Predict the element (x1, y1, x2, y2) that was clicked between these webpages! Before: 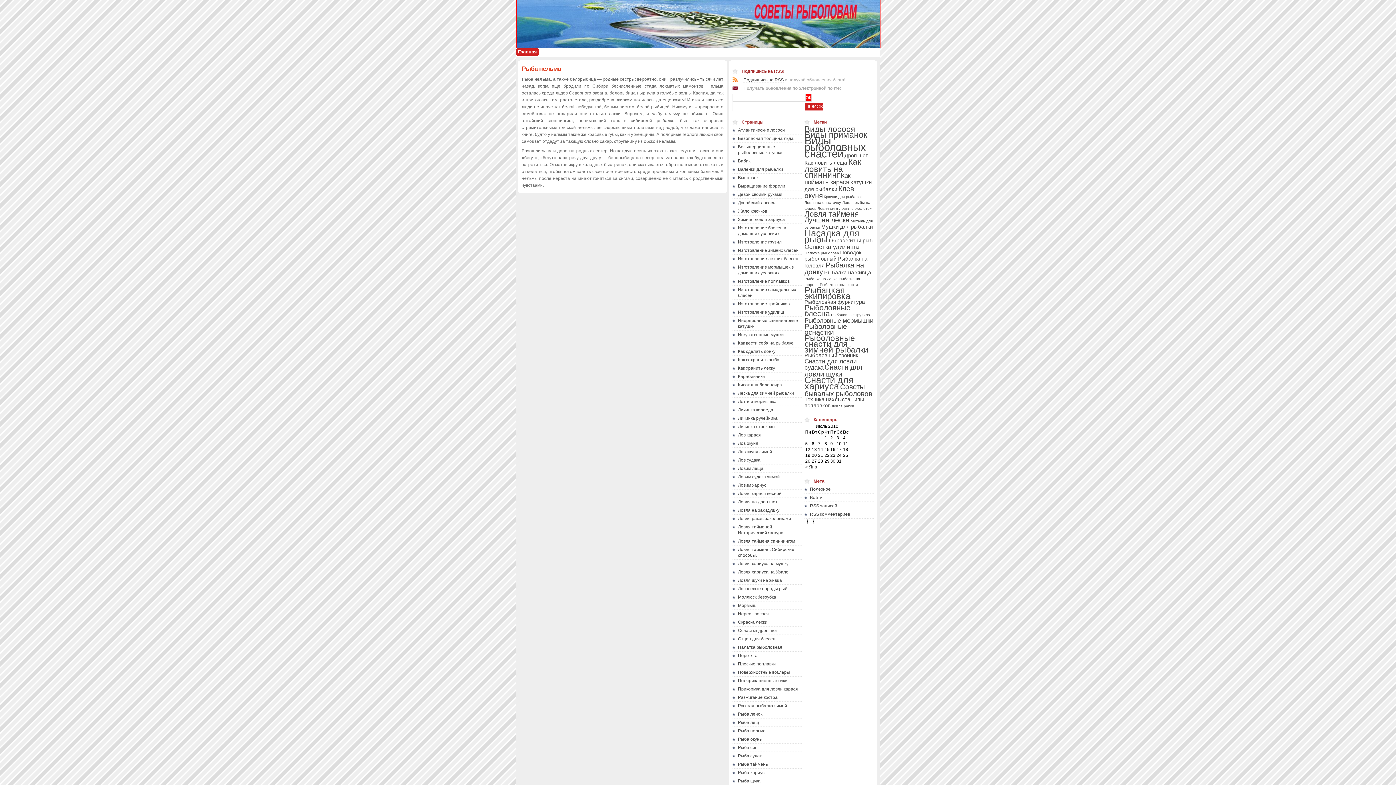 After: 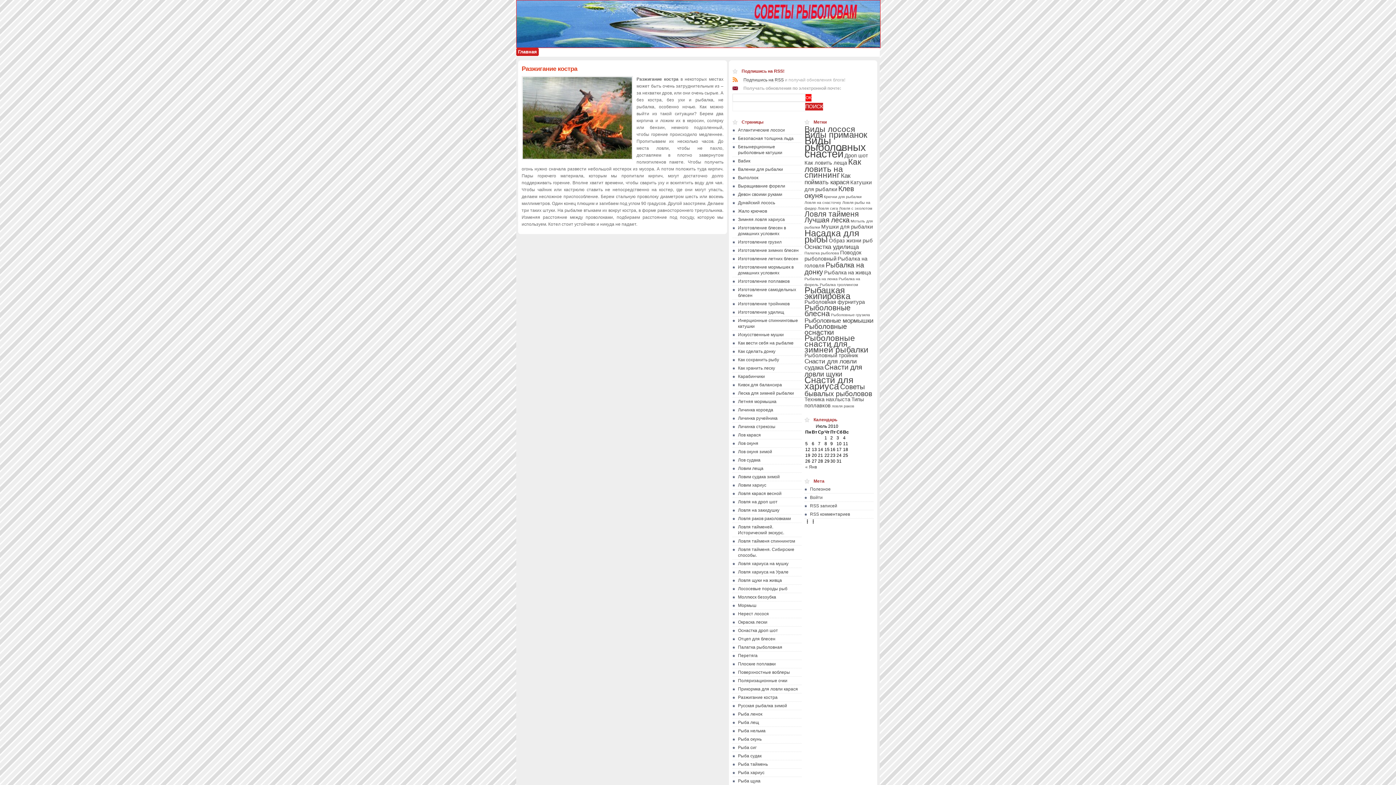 Action: bbox: (738, 695, 777, 700) label: Разжигание костра